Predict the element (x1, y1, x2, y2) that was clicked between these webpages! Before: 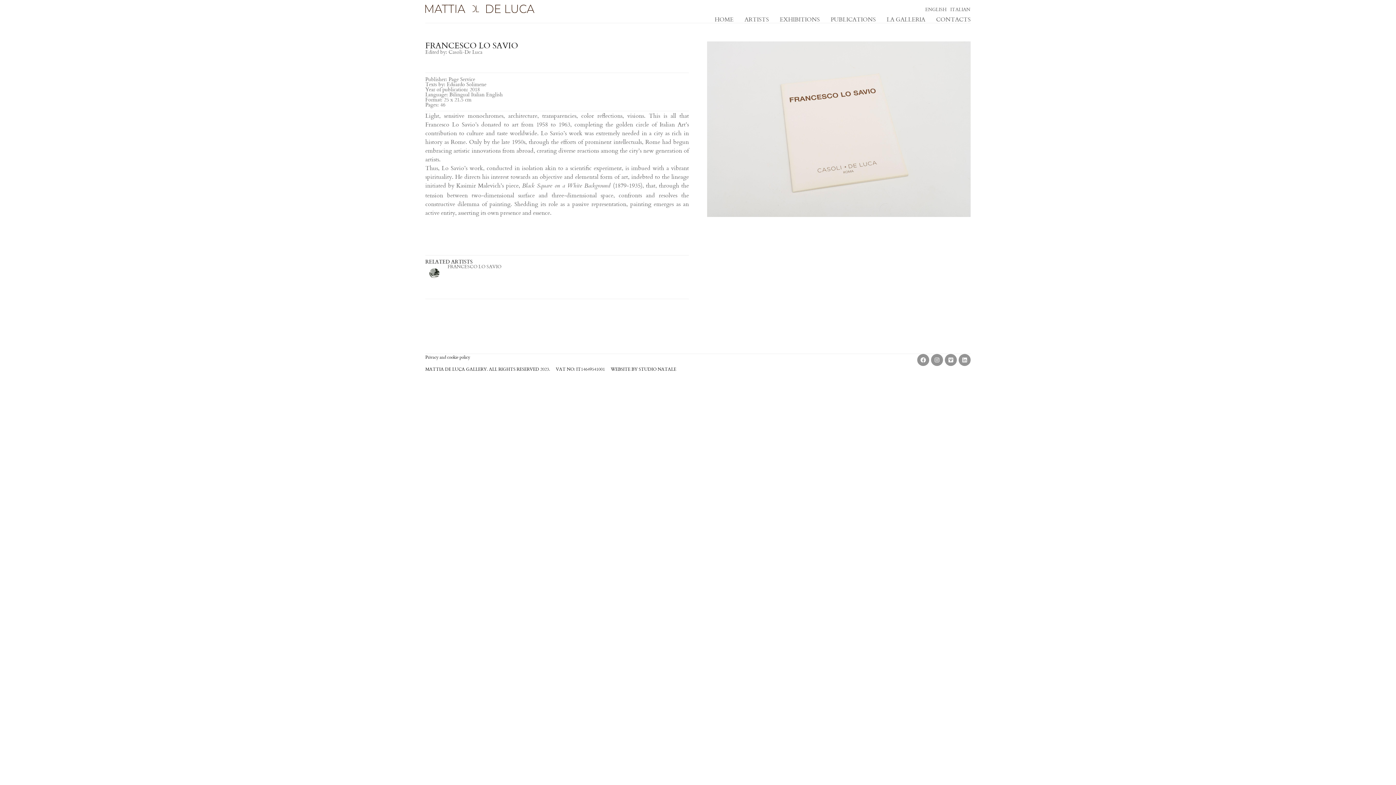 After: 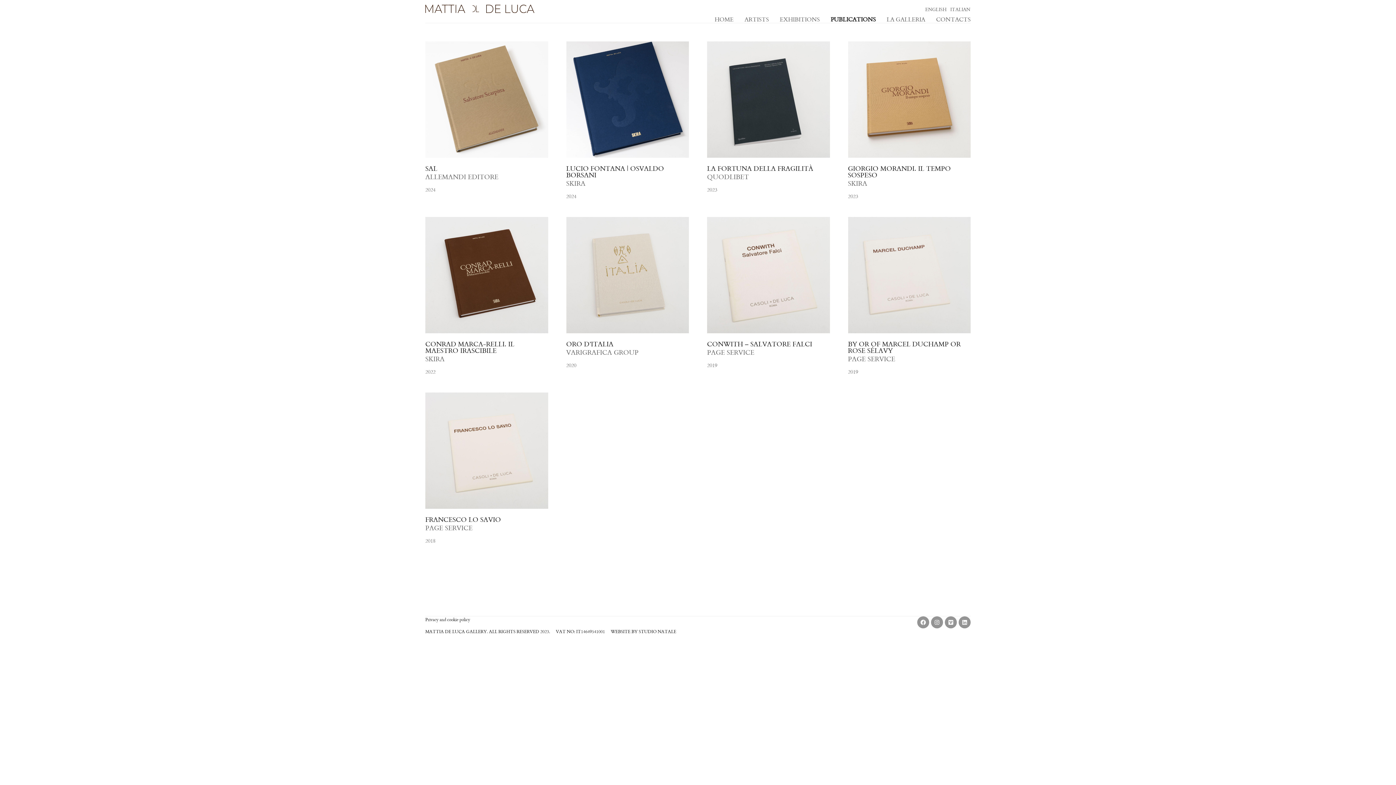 Action: label: PUBLICATIONS bbox: (830, 15, 876, 22)